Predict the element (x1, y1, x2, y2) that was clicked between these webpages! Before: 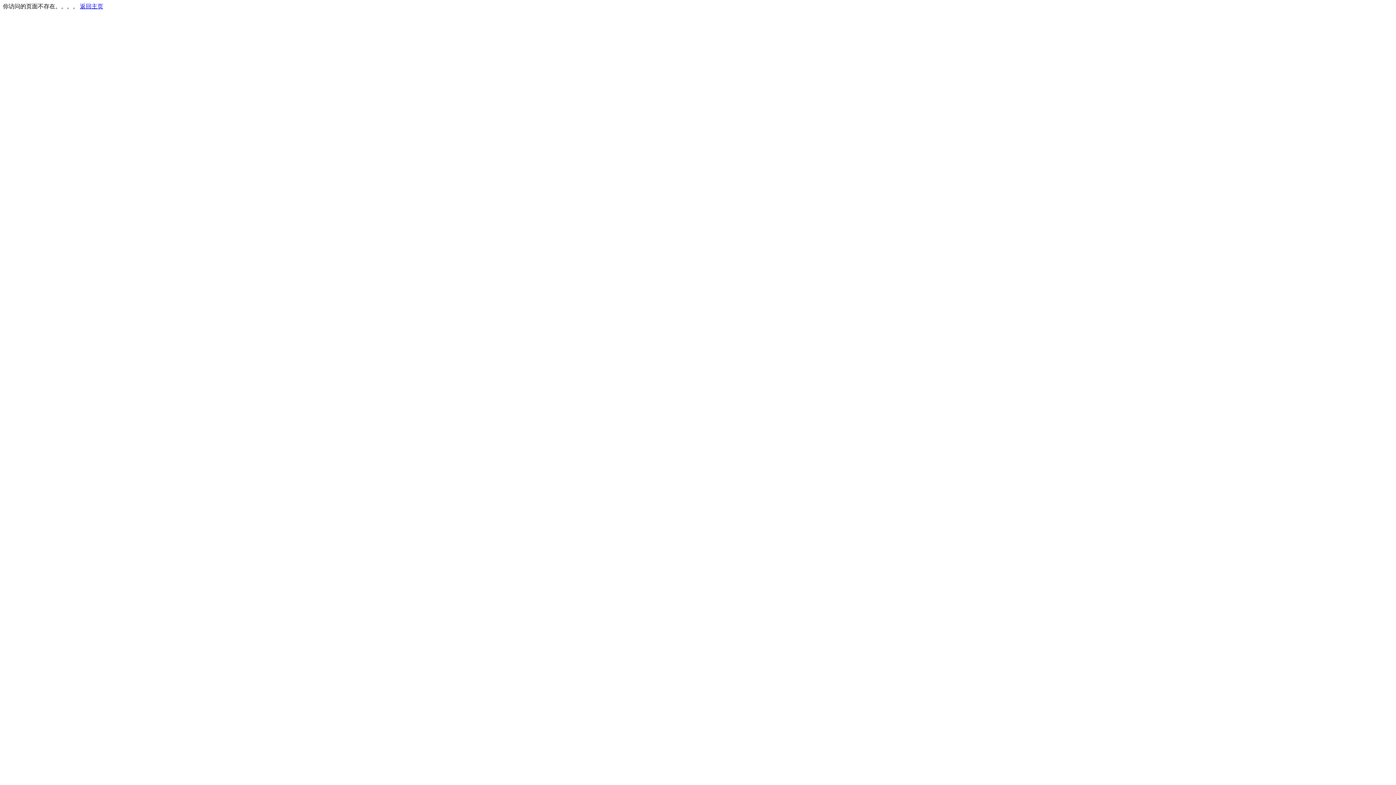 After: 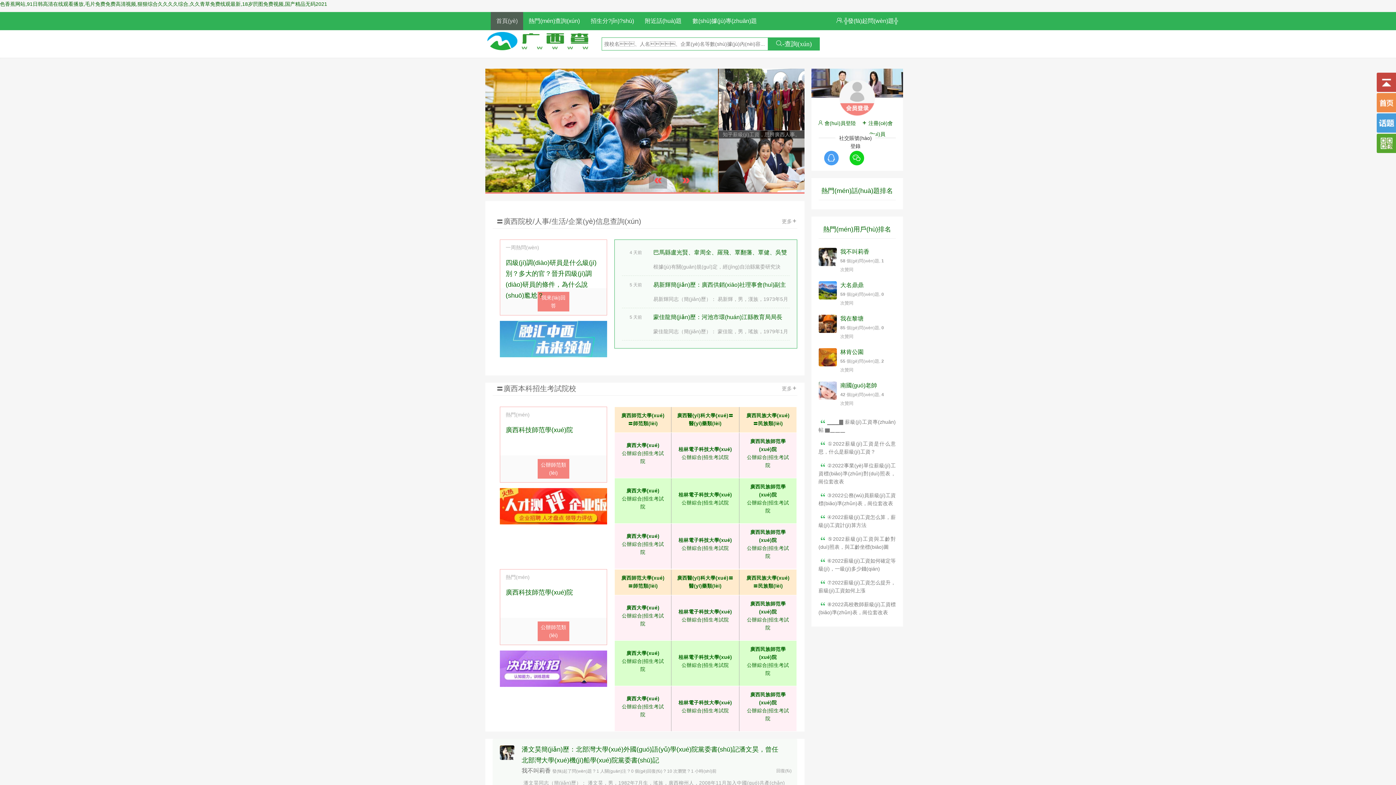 Action: label: 返回主页 bbox: (80, 3, 103, 9)